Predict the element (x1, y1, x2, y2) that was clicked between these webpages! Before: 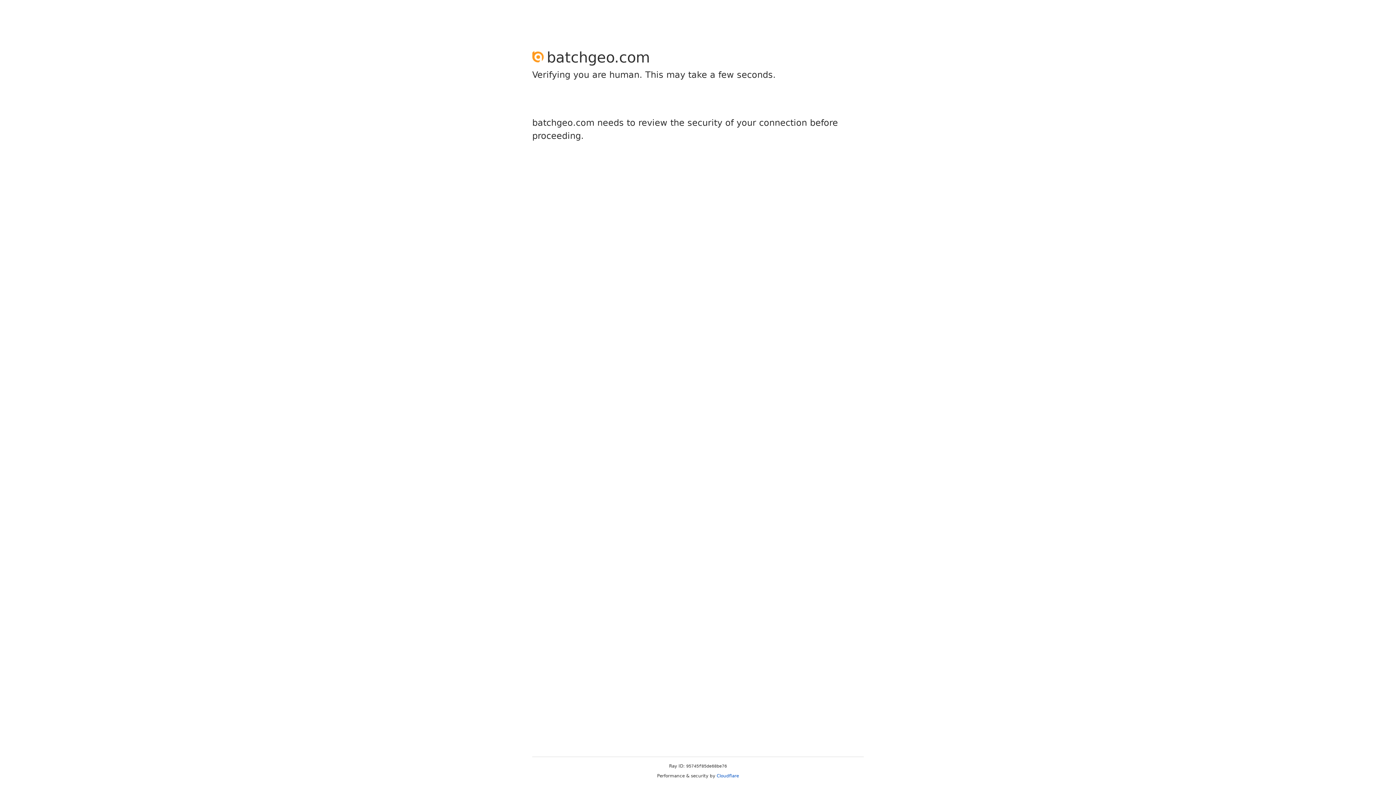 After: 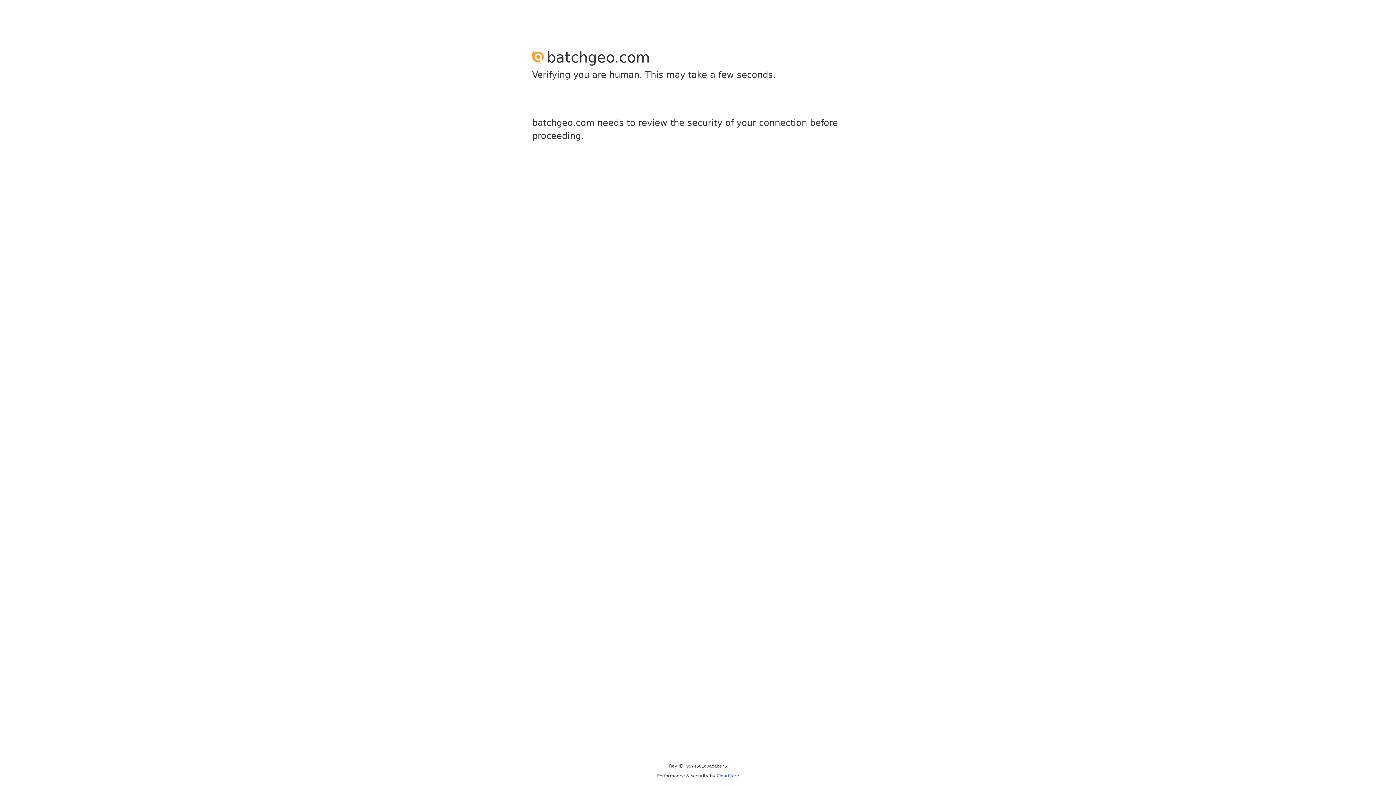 Action: bbox: (716, 773, 739, 778) label: Cloudflare